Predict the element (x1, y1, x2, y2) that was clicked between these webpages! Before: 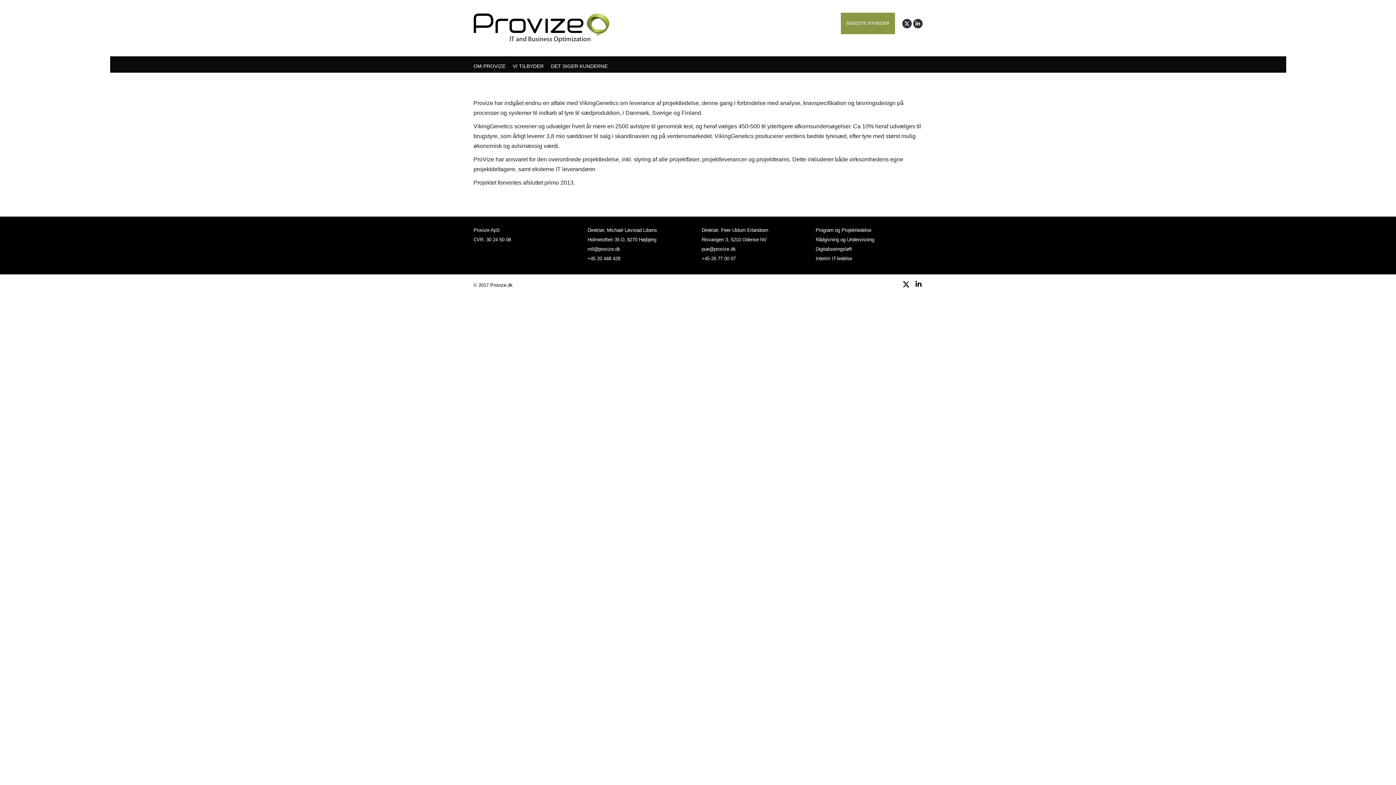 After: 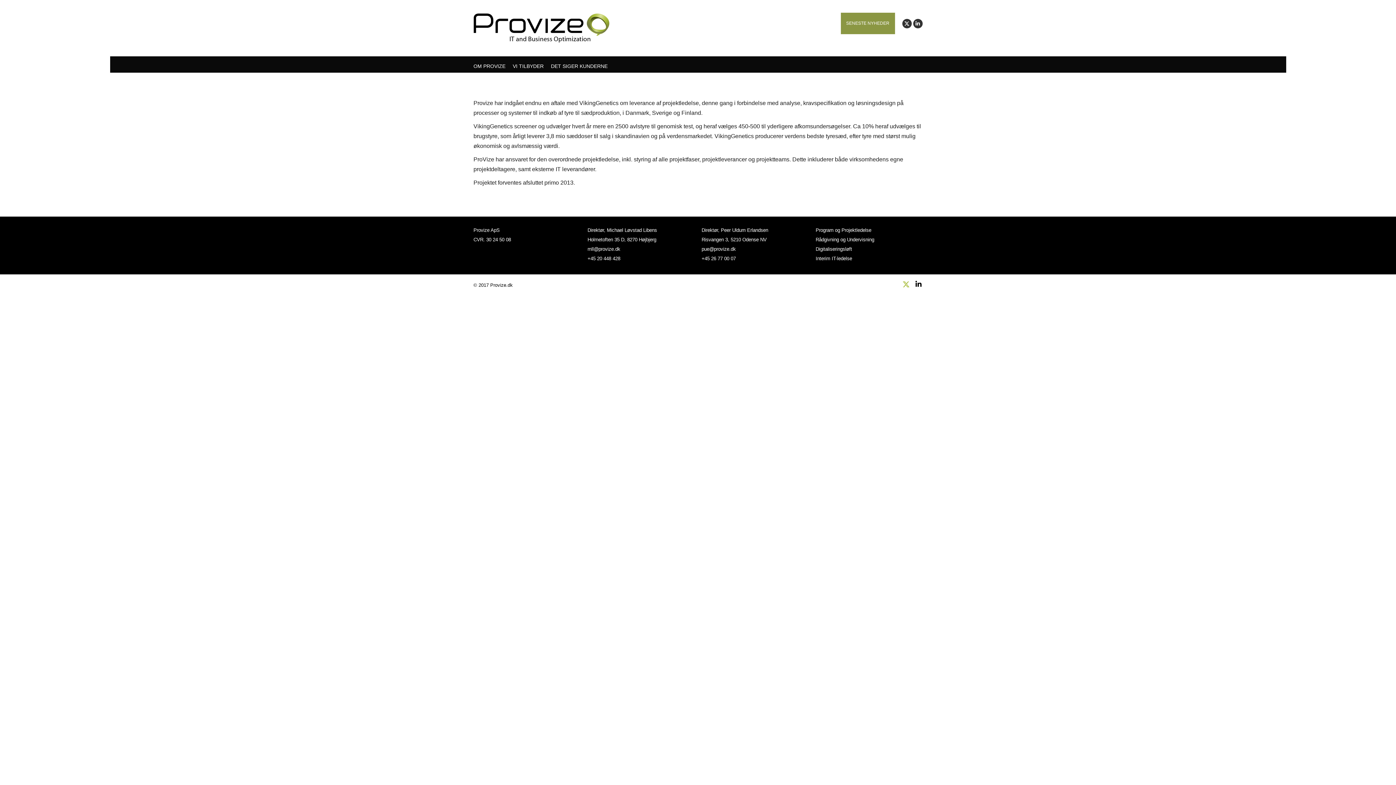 Action: bbox: (902, 283, 910, 289) label: Twitter